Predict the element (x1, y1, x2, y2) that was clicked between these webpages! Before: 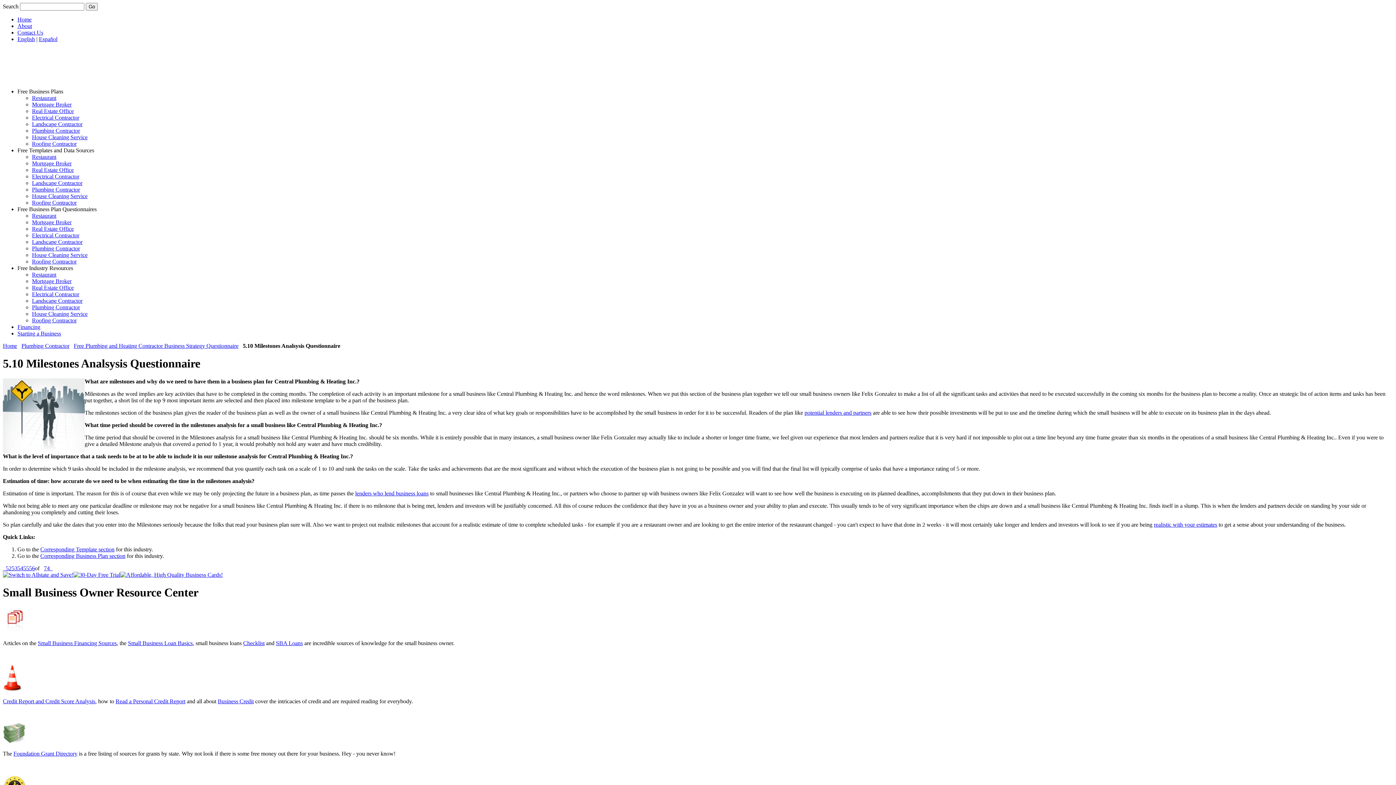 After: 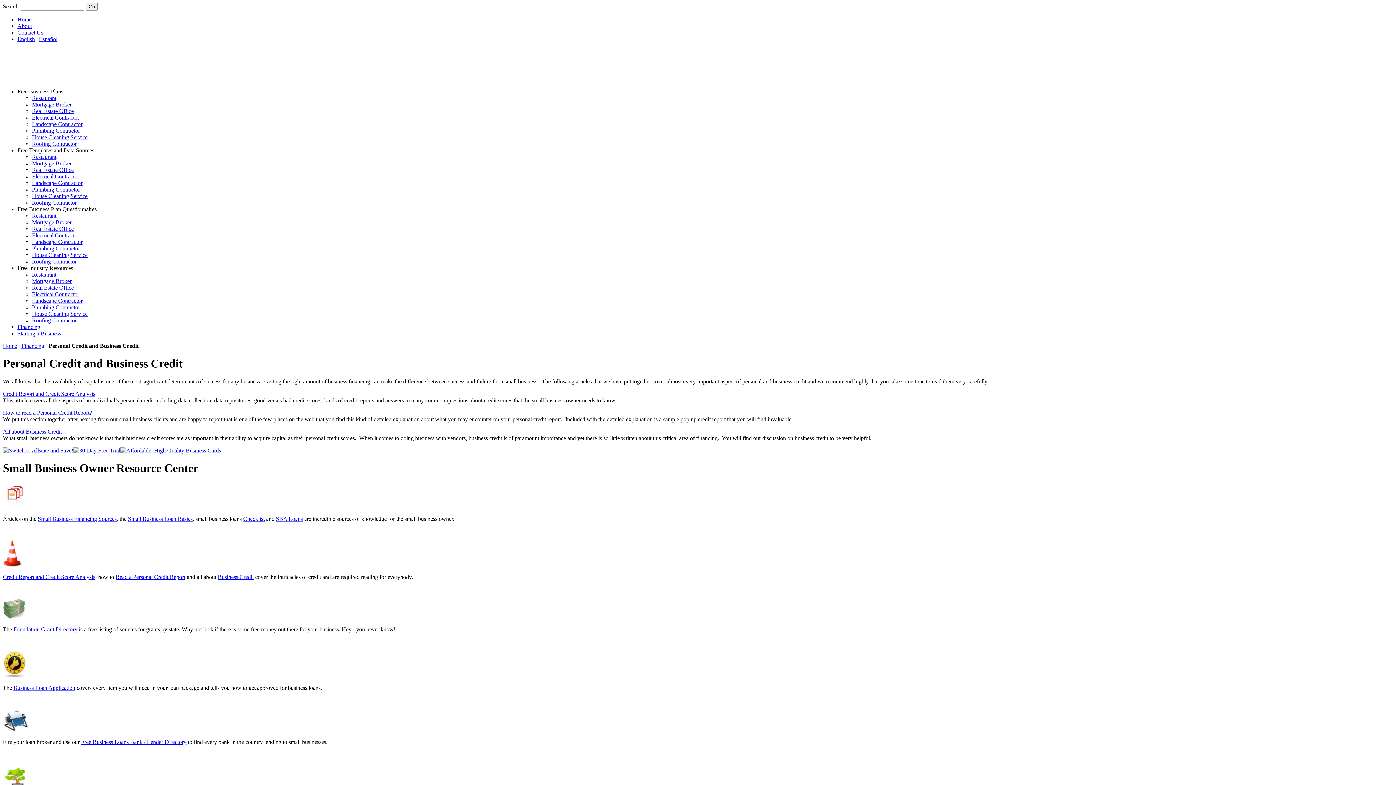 Action: label: Business Credit bbox: (217, 698, 253, 704)